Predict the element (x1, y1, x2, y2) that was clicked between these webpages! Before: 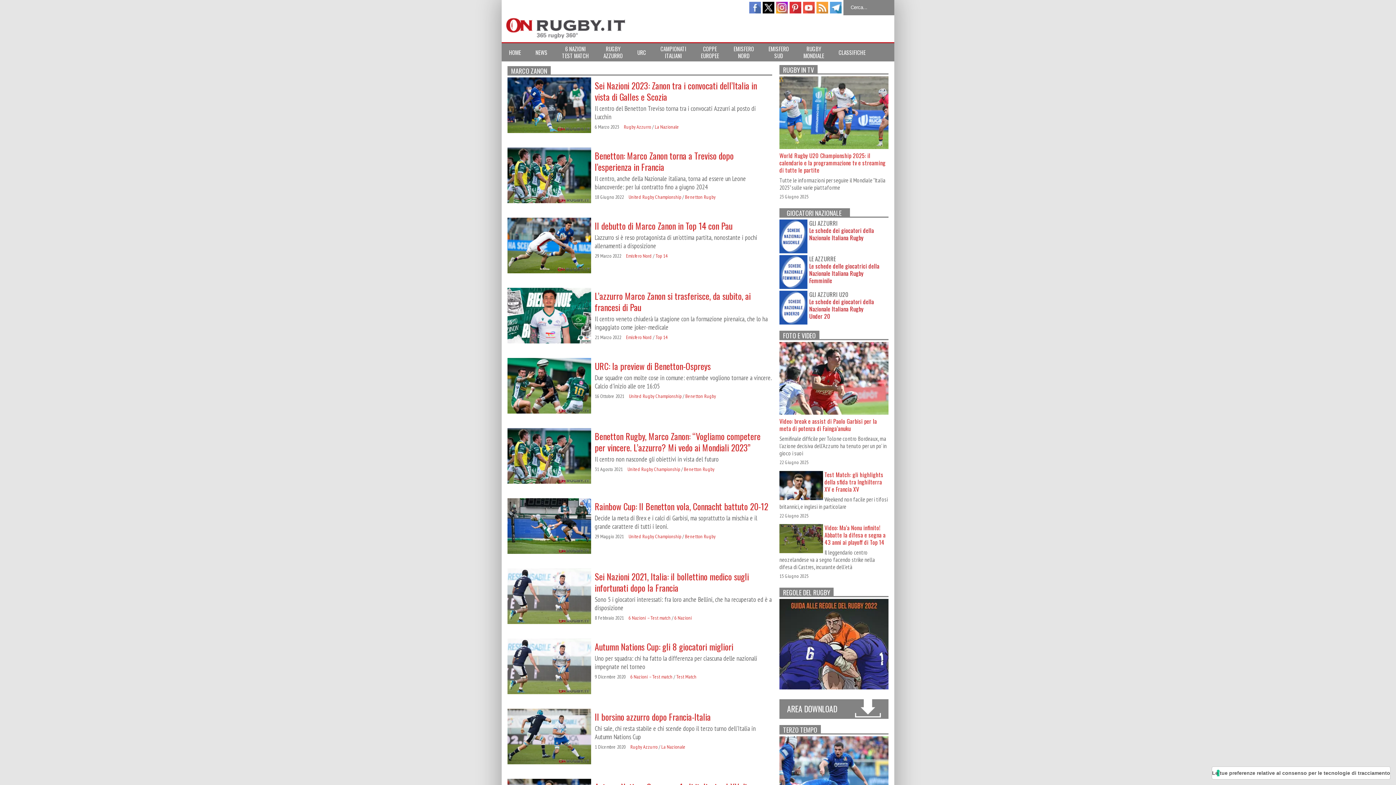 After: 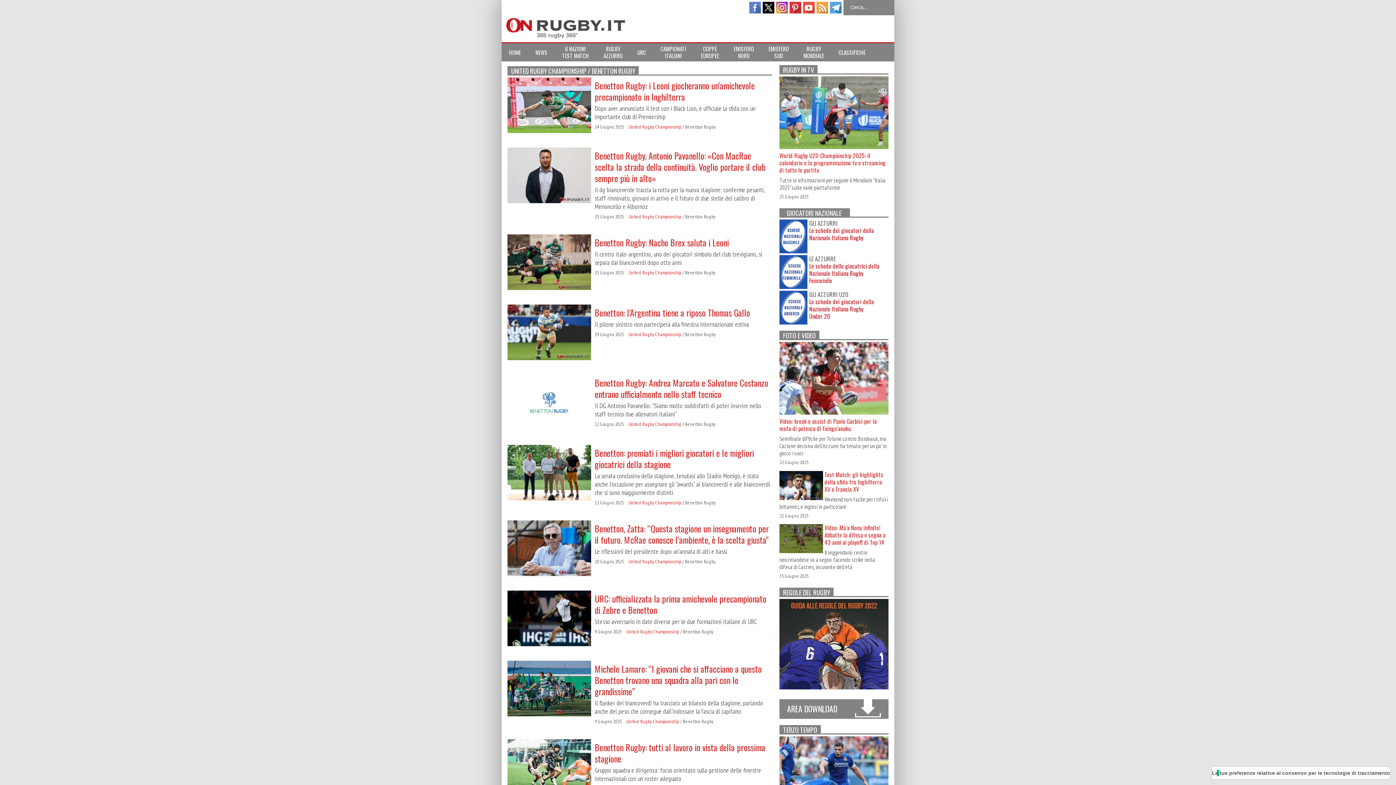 Action: bbox: (685, 533, 715, 540) label: Benetton Rugby